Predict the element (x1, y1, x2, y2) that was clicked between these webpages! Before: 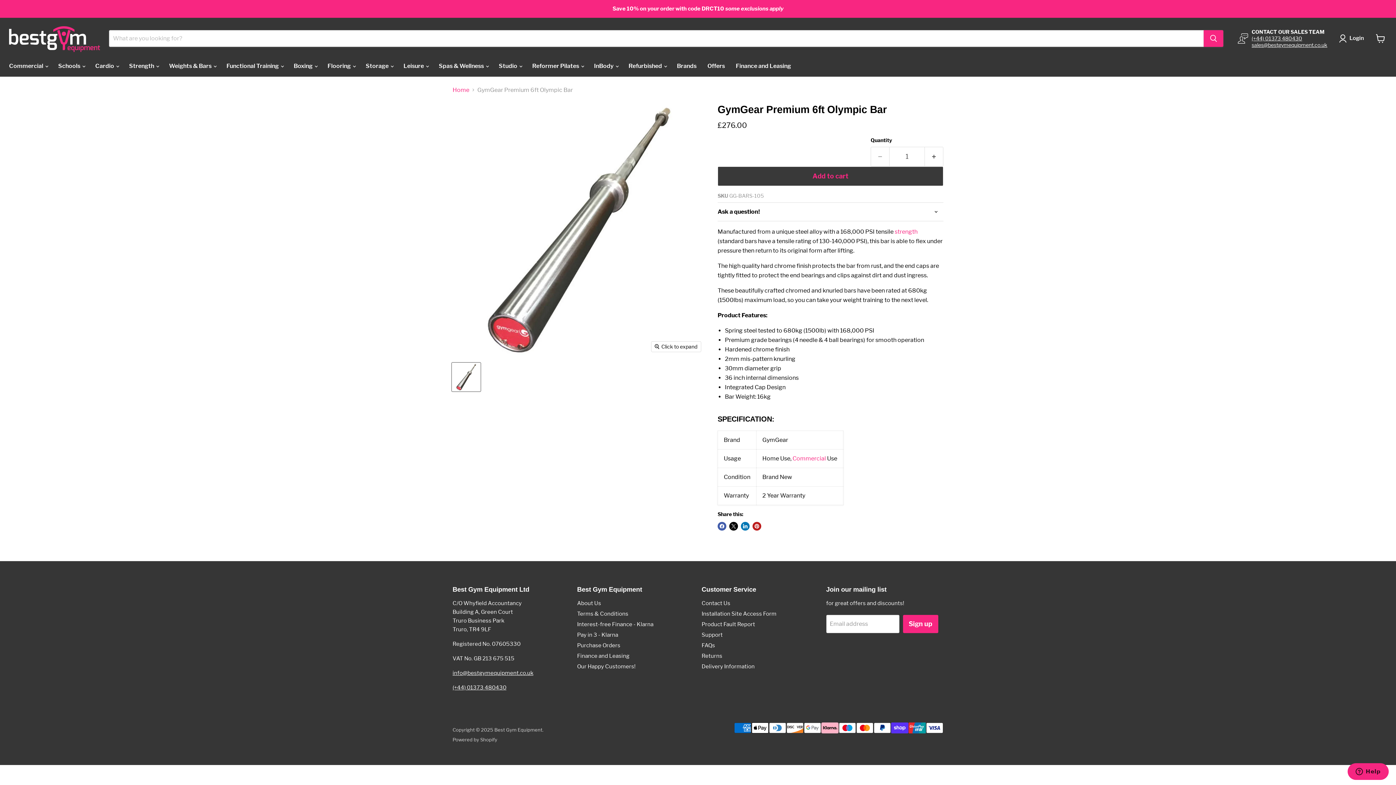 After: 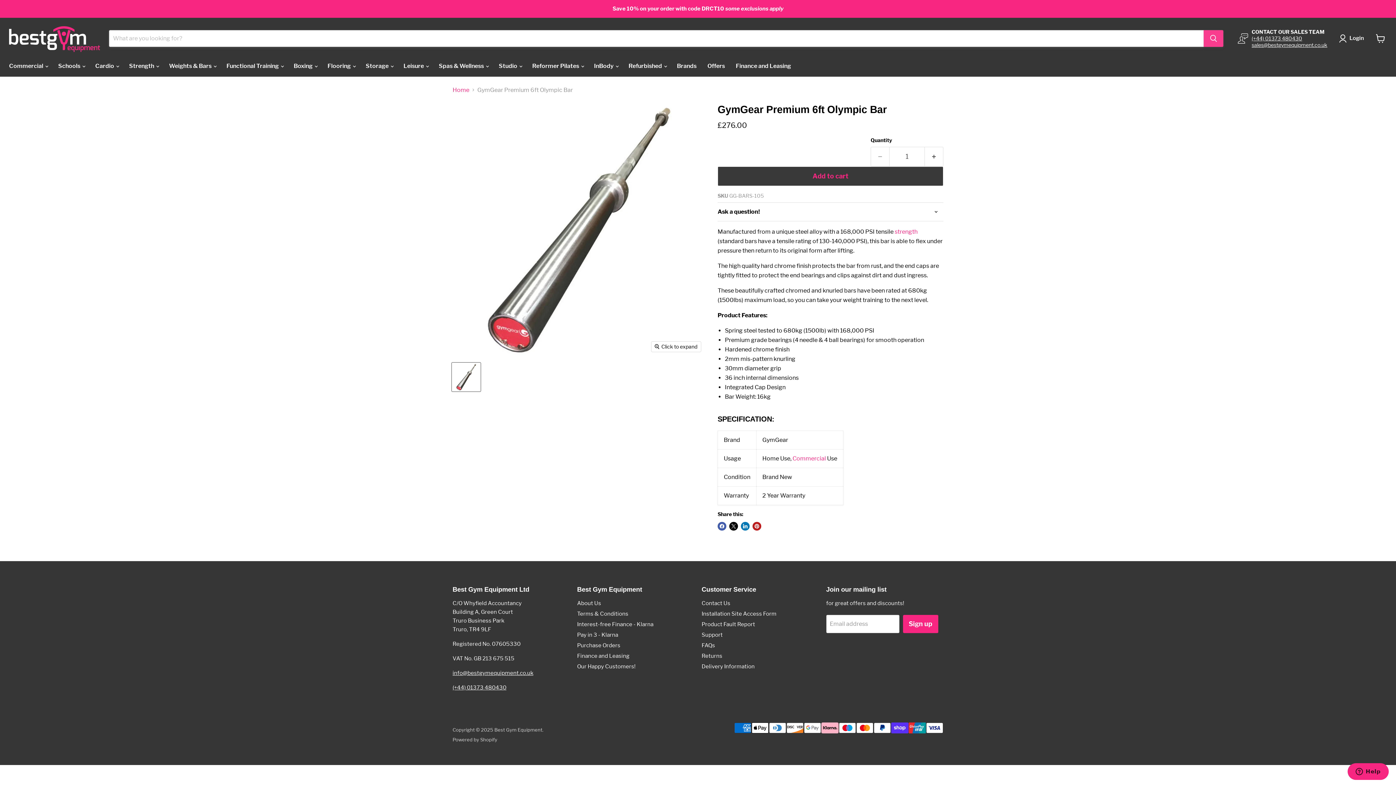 Action: label: Search bbox: (1204, 30, 1223, 46)